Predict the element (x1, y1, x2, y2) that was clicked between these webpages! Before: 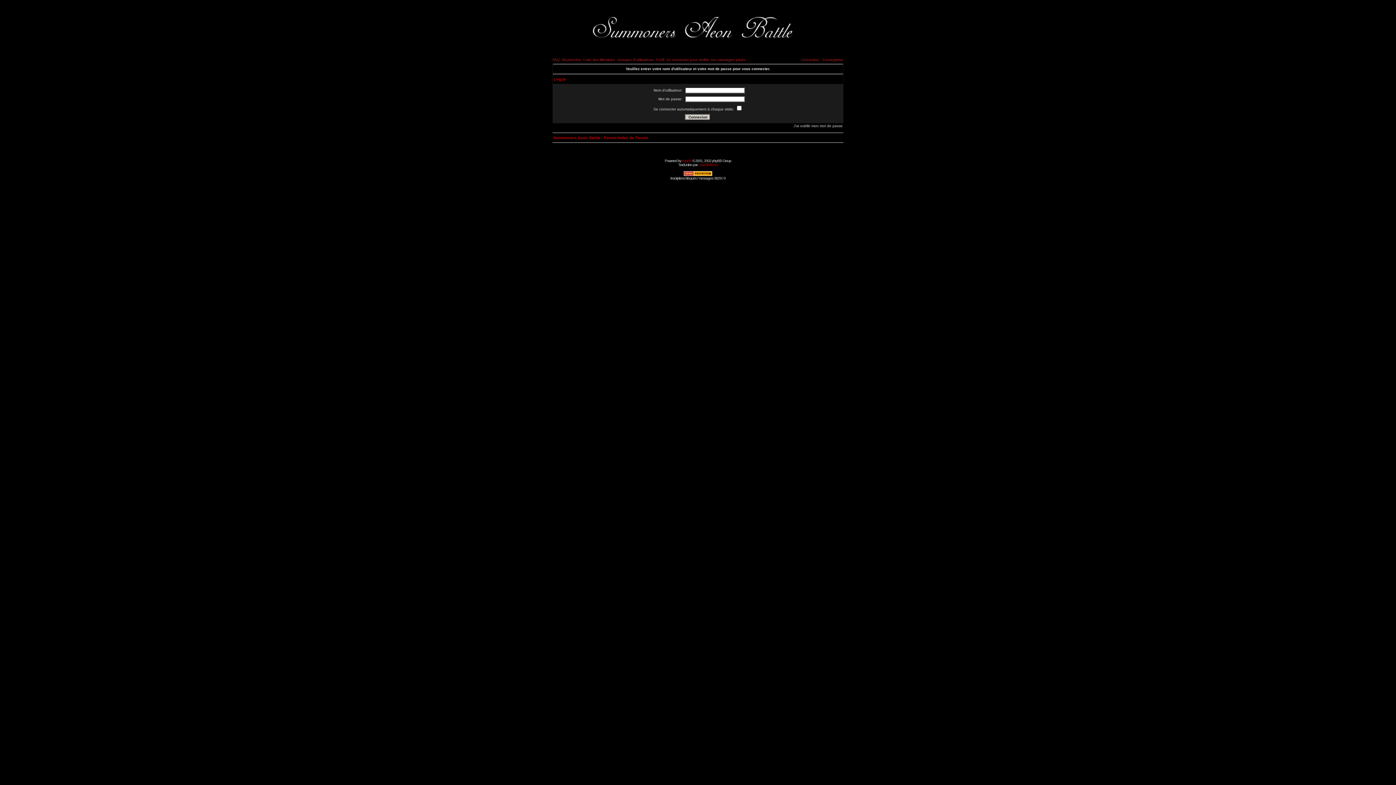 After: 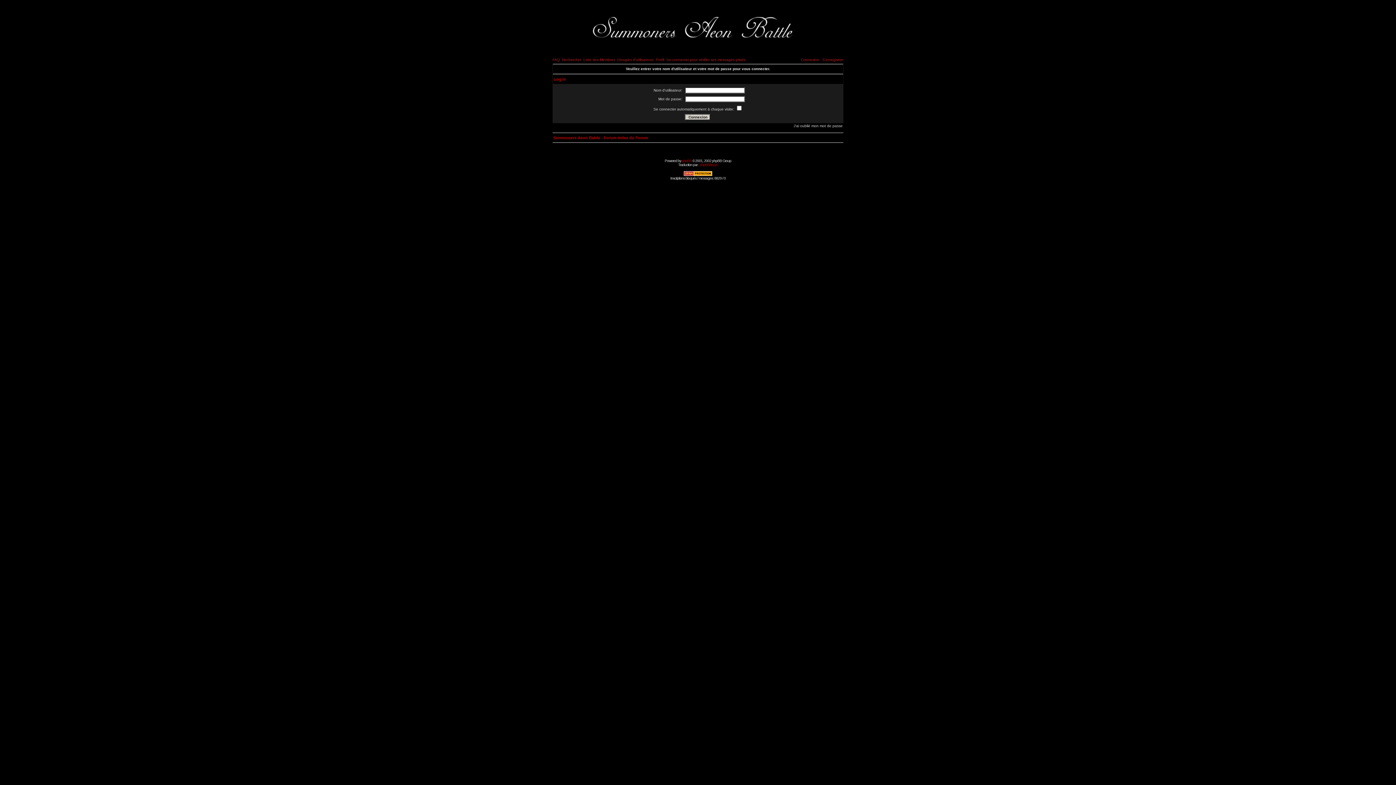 Action: bbox: (801, 57, 819, 61) label: Connexion